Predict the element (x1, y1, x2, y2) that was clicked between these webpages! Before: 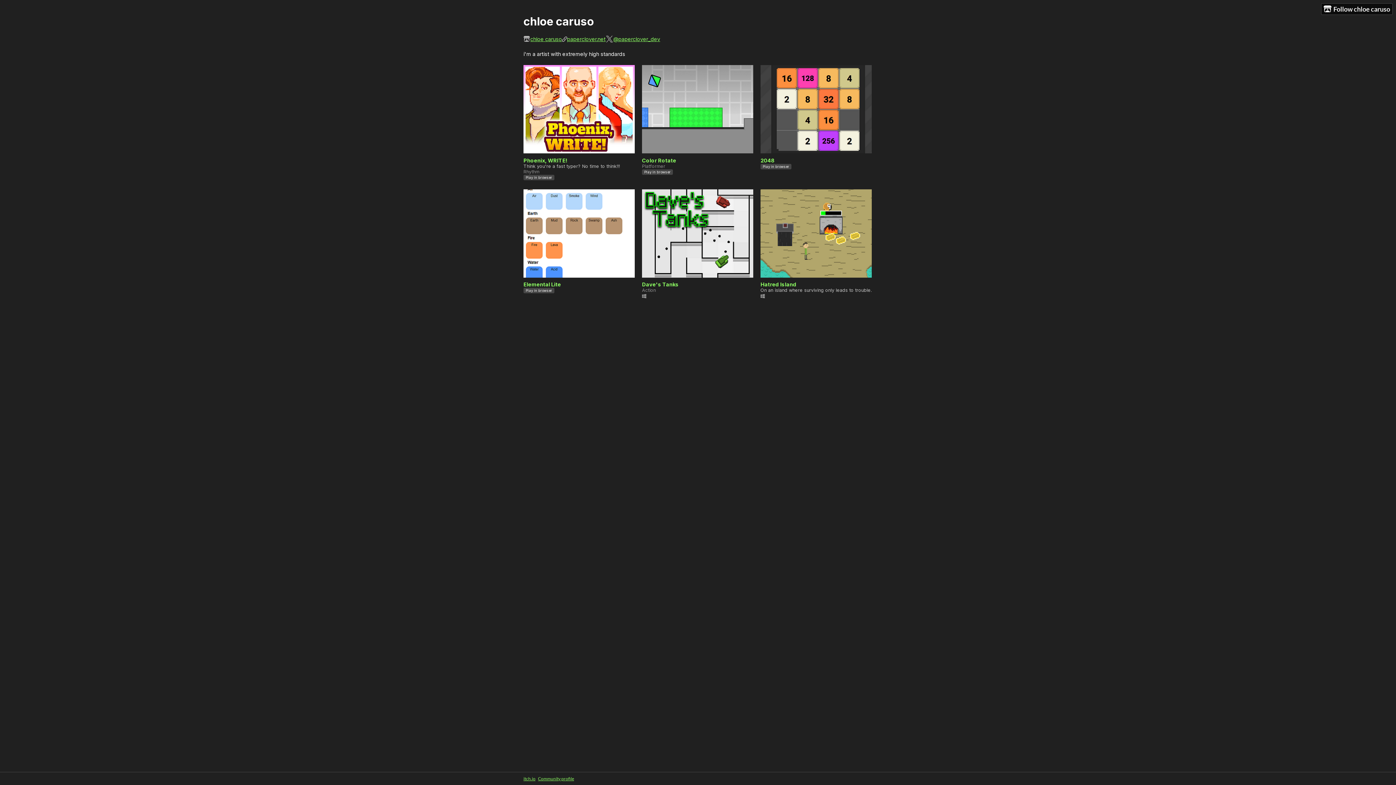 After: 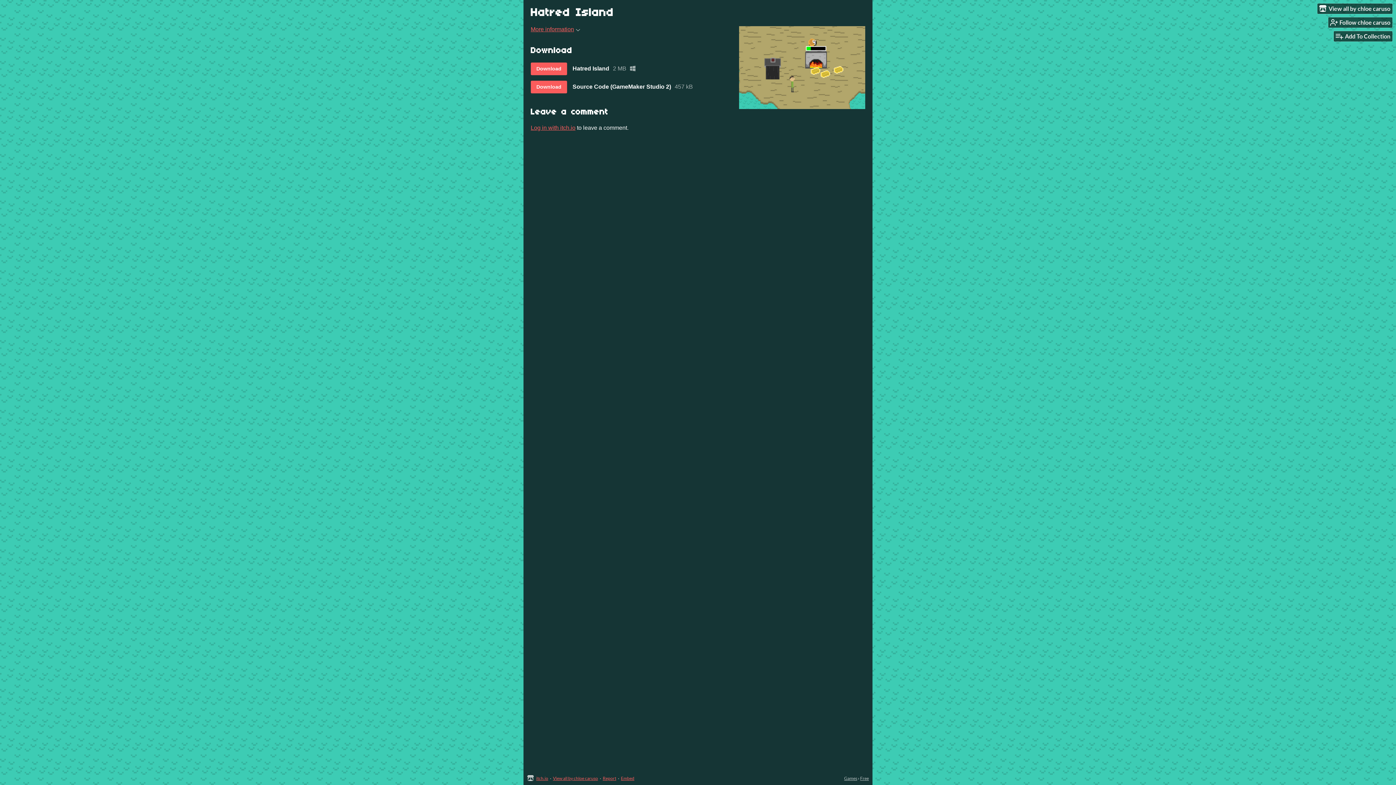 Action: bbox: (760, 189, 872, 277)